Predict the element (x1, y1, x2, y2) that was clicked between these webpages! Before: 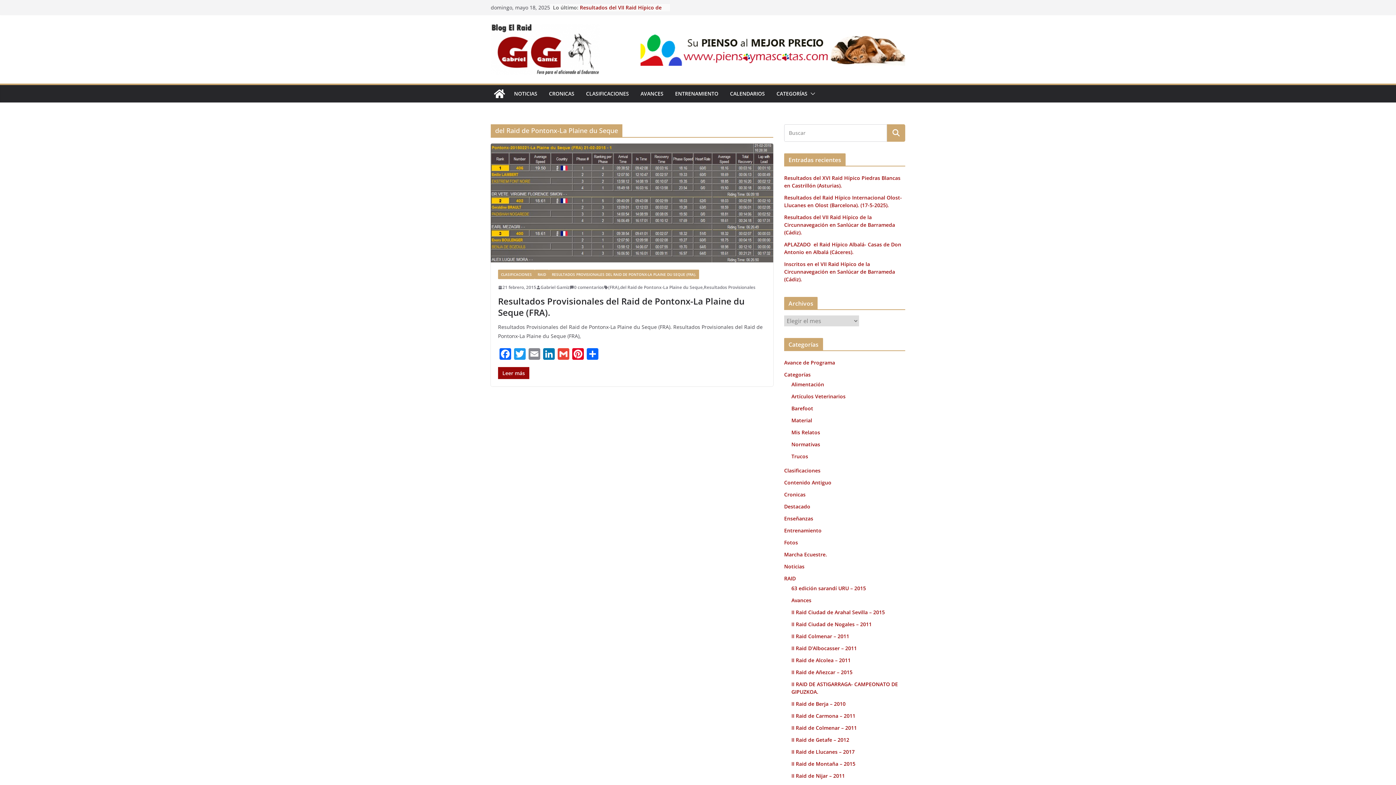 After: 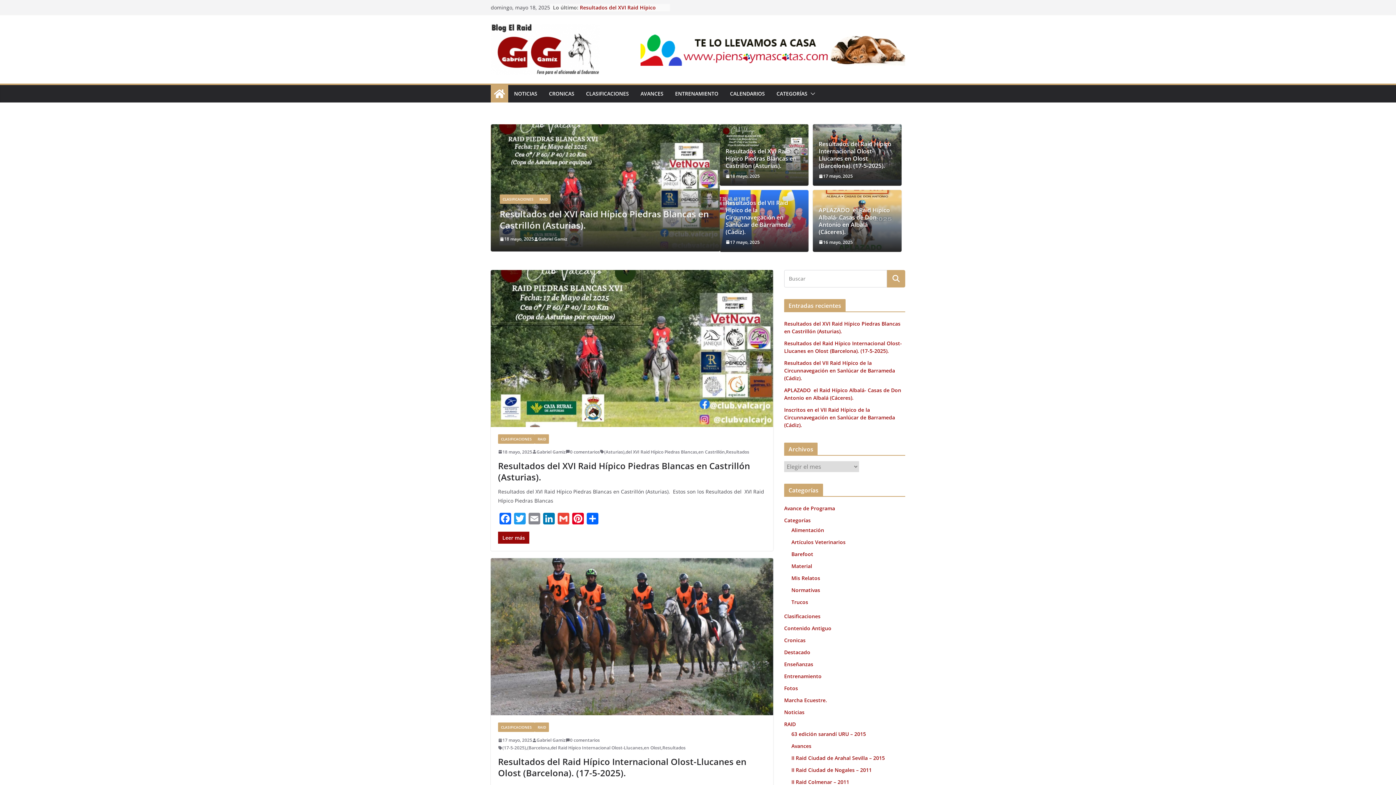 Action: bbox: (490, 23, 615, 74)